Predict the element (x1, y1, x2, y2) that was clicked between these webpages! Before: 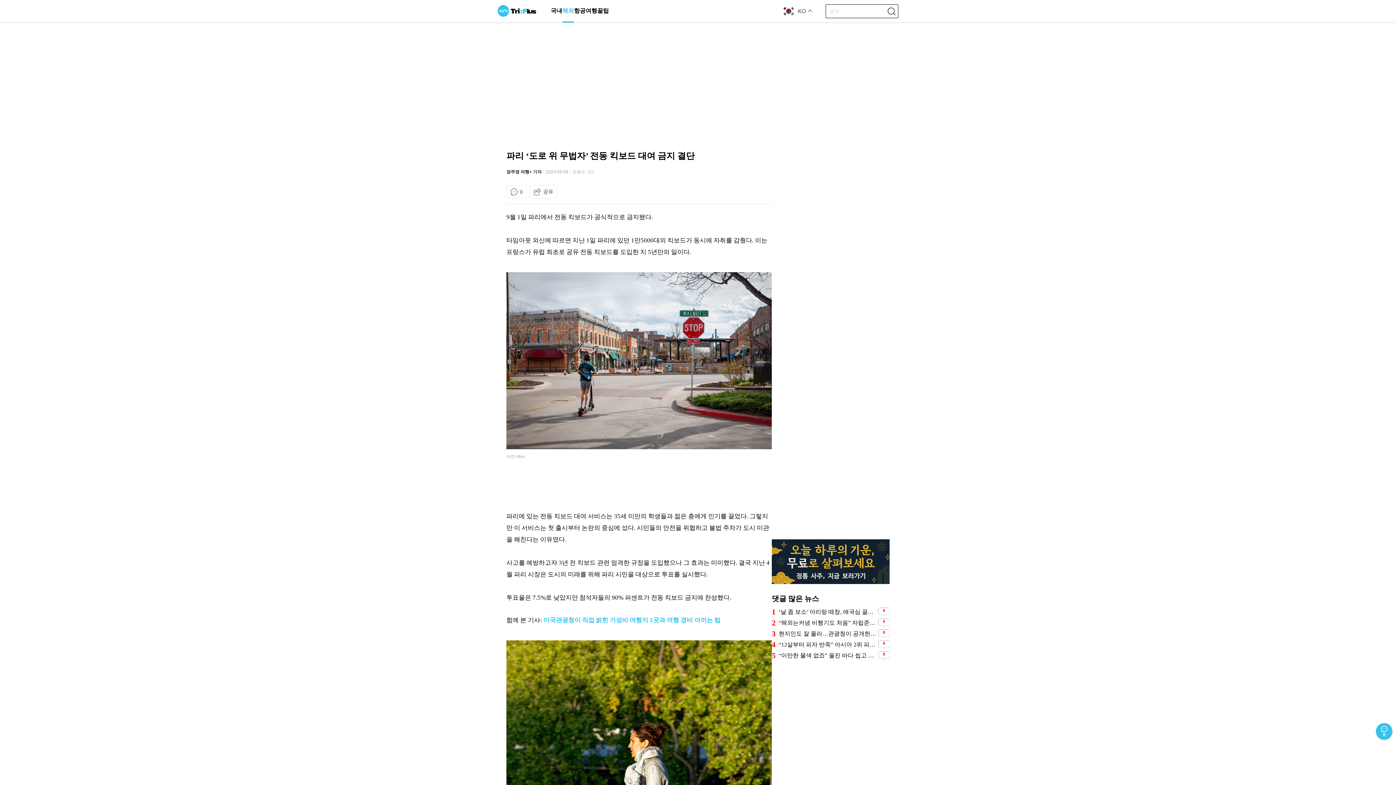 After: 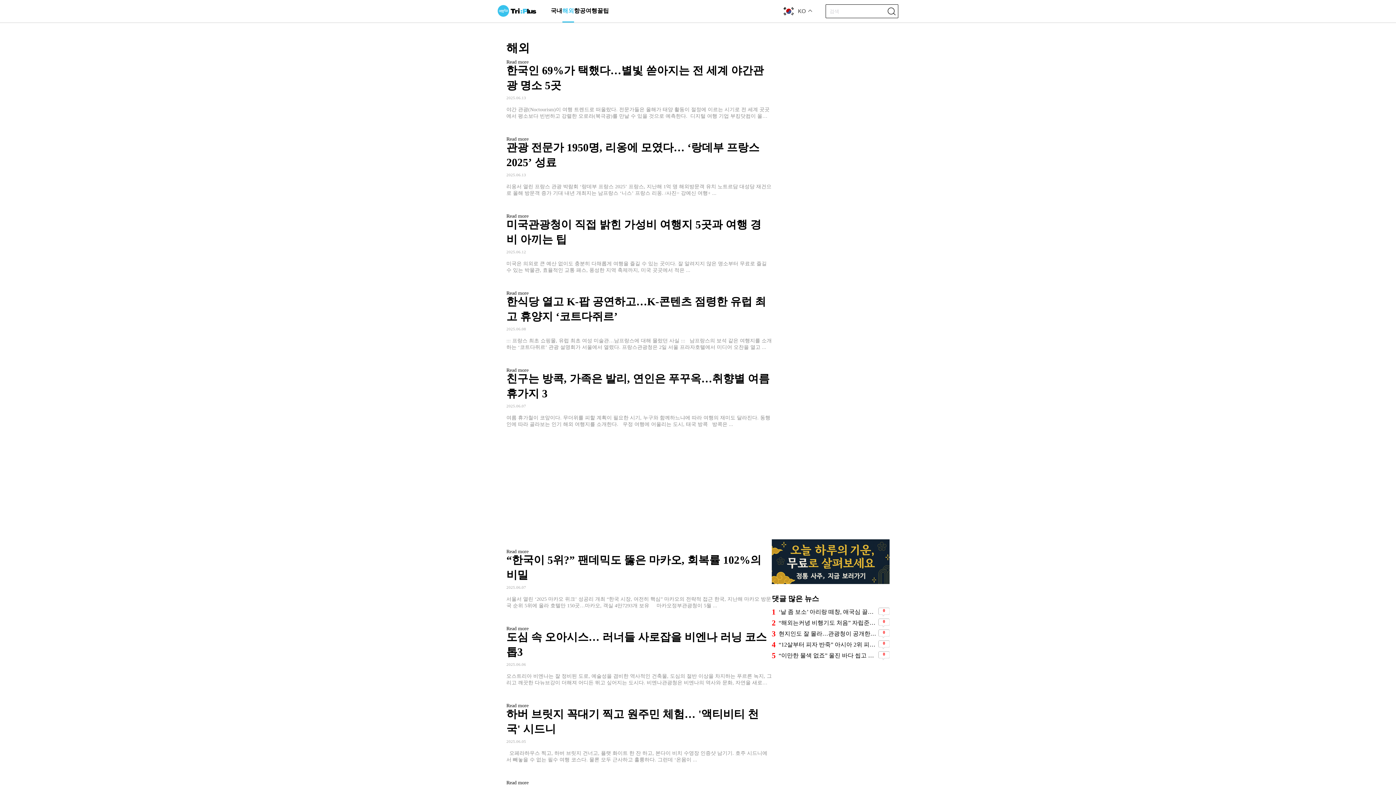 Action: label: 해외 bbox: (562, 0, 574, 21)